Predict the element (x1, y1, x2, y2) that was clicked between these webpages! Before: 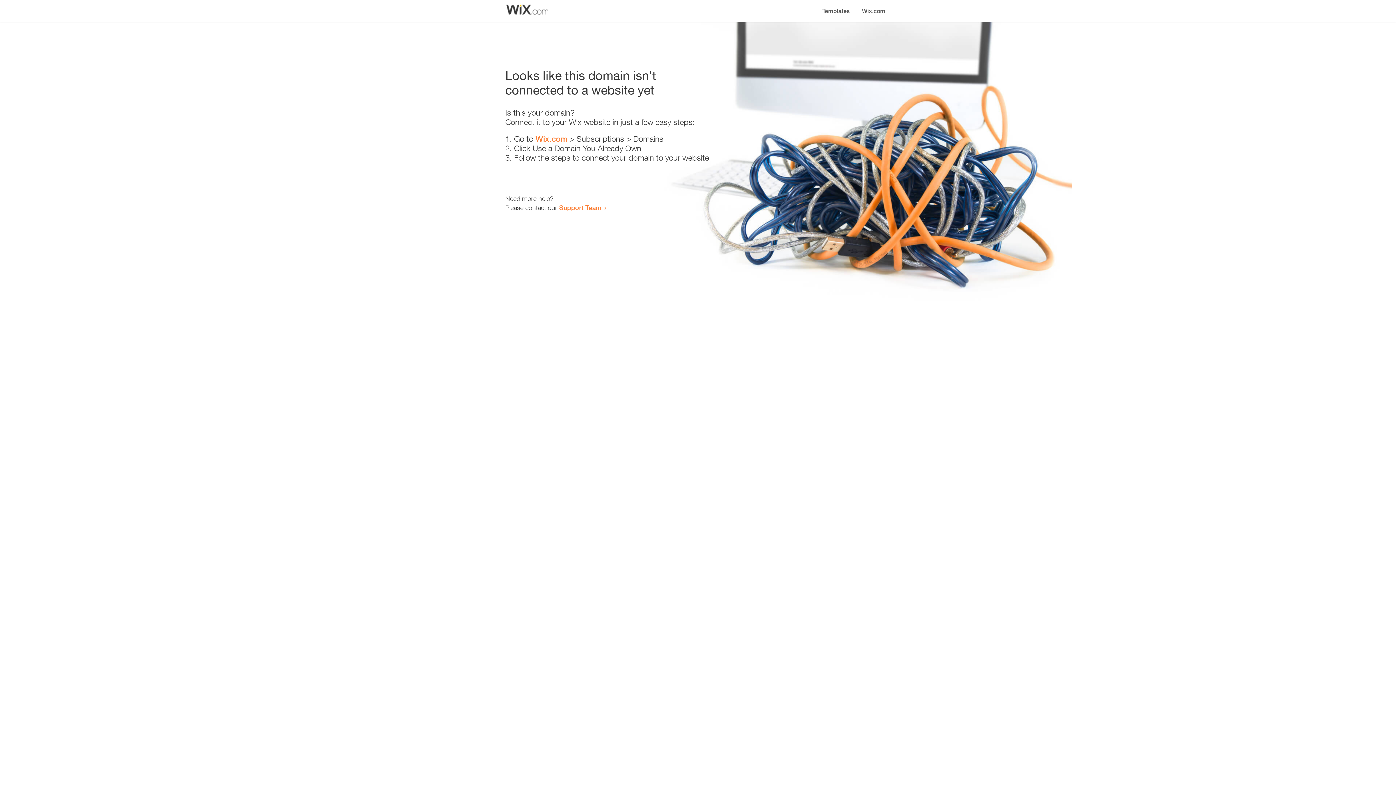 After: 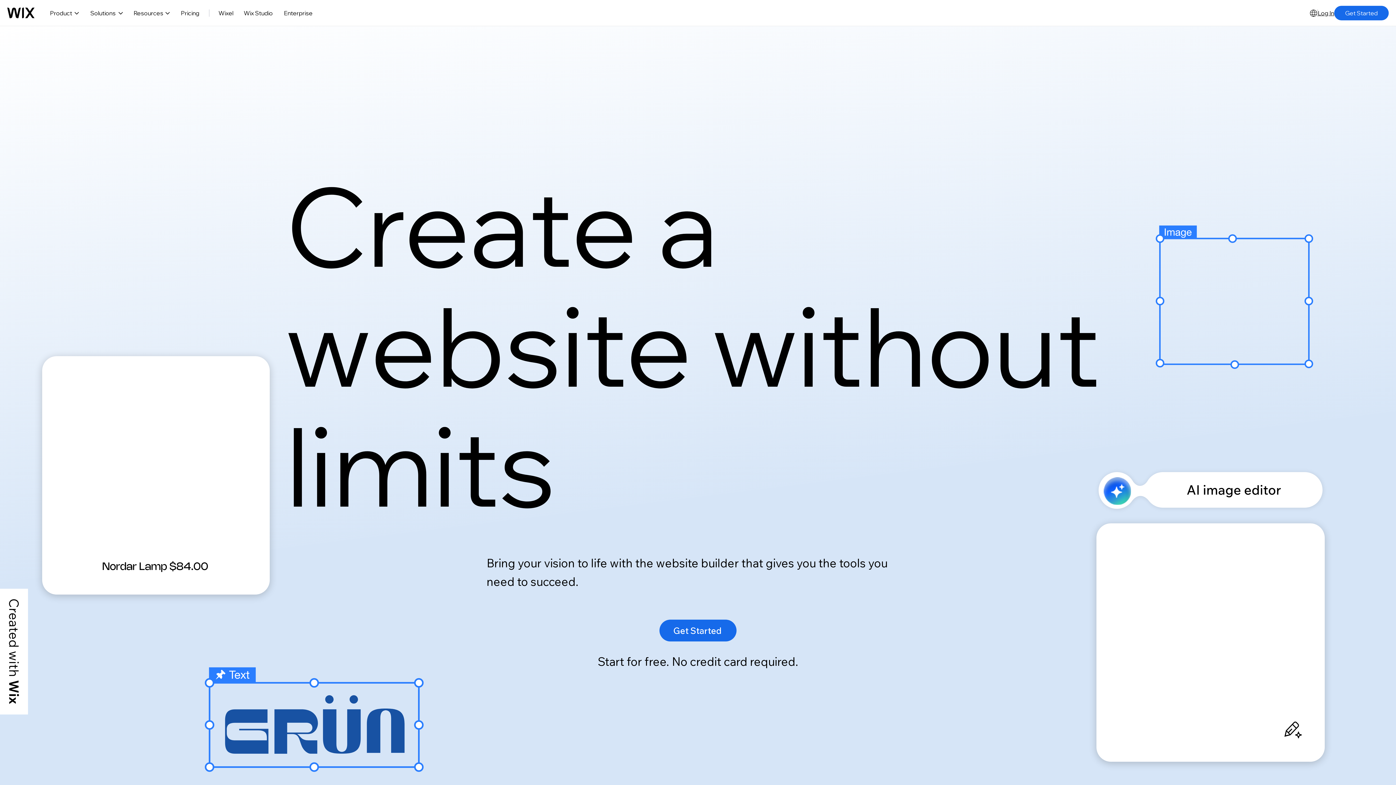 Action: bbox: (856, 0, 890, 14) label: Wix.com